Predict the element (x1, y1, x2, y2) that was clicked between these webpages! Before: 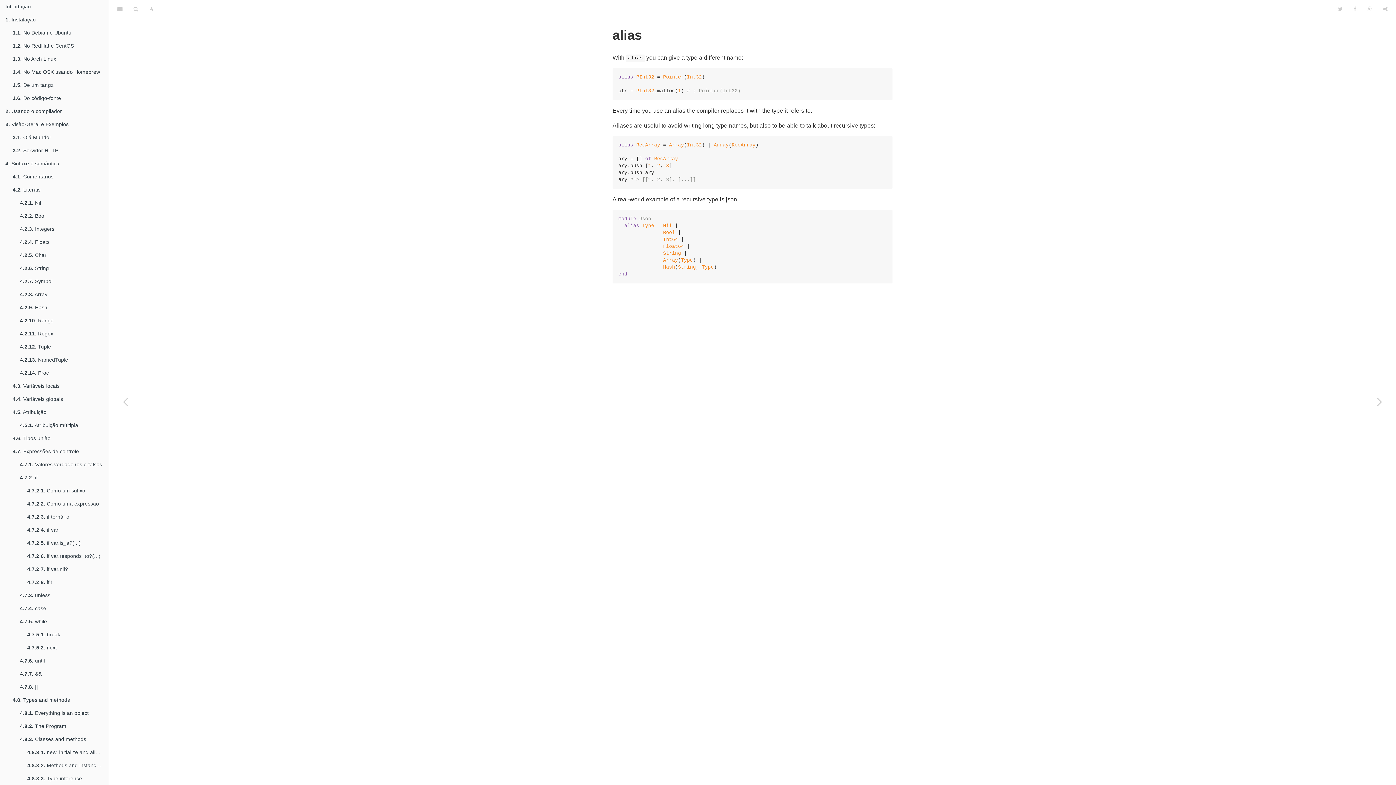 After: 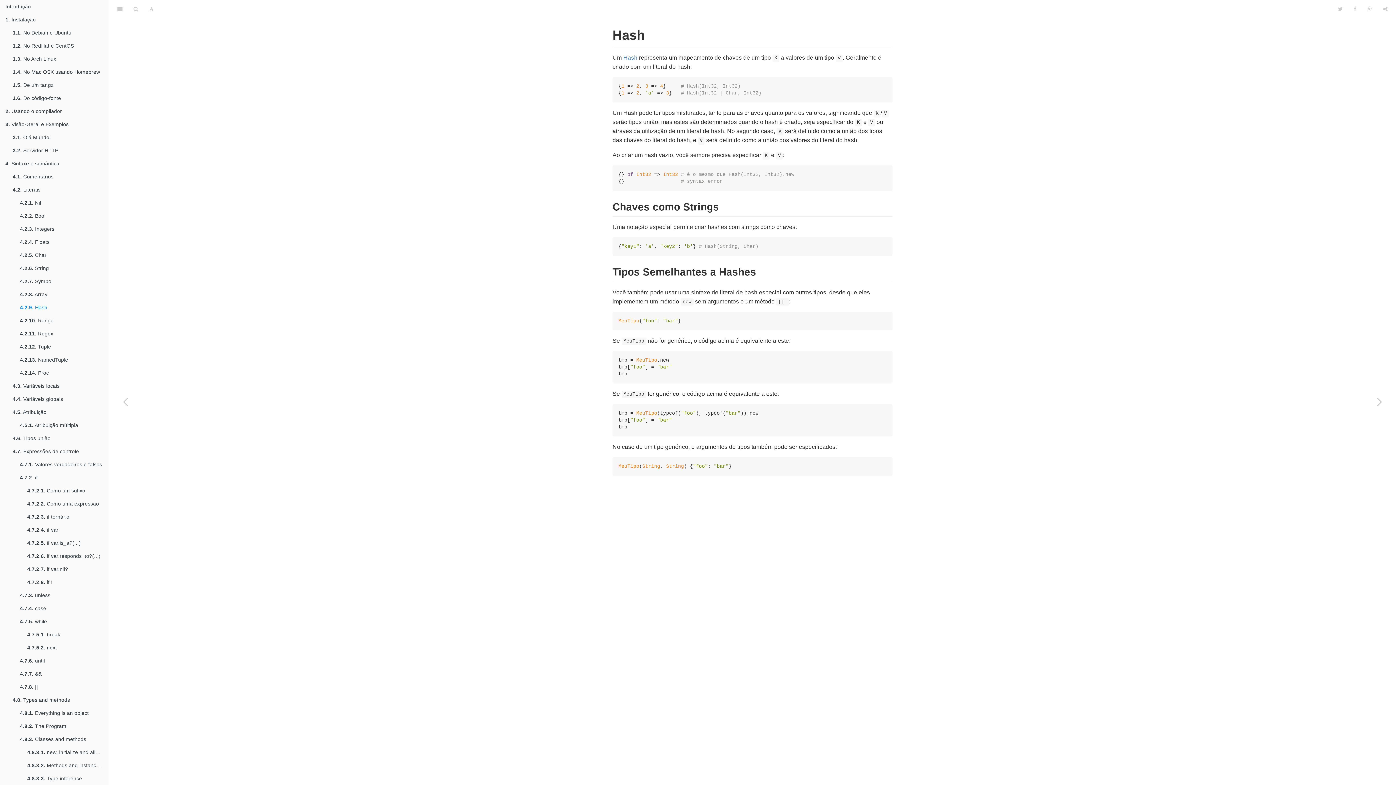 Action: label: 4.2.9. Hash bbox: (14, 301, 108, 314)